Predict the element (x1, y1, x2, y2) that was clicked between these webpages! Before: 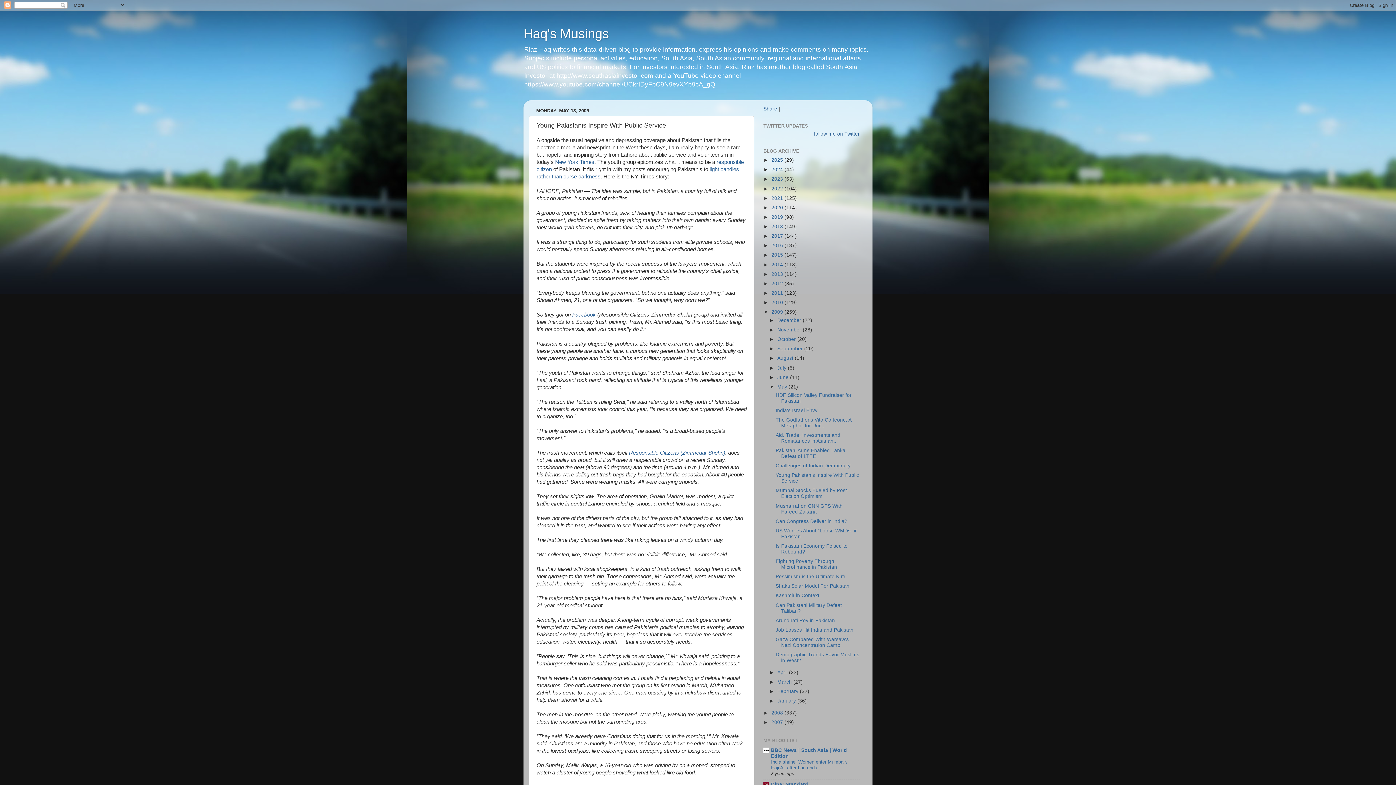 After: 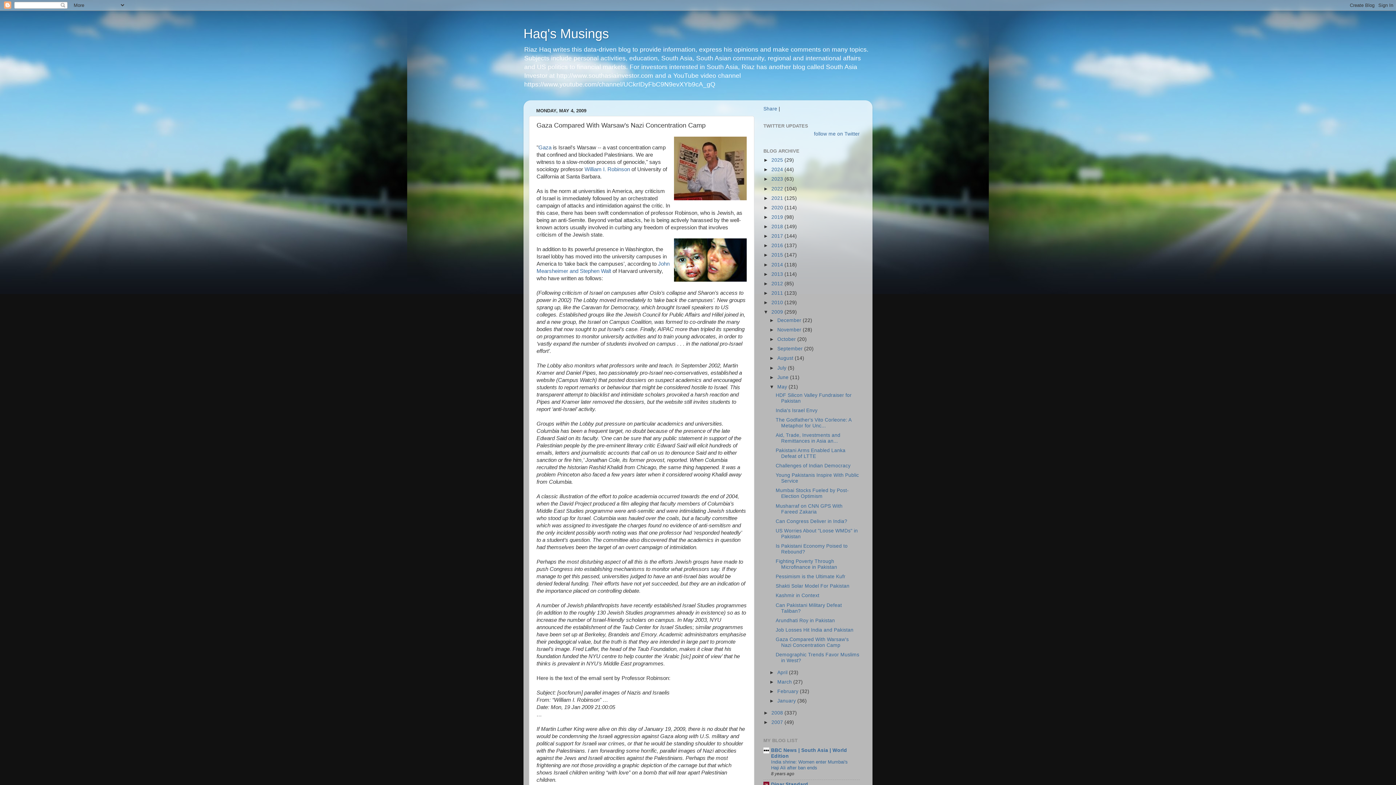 Action: bbox: (775, 637, 848, 648) label: Gaza Compared With Warsaw's Nazi Concentration Camp